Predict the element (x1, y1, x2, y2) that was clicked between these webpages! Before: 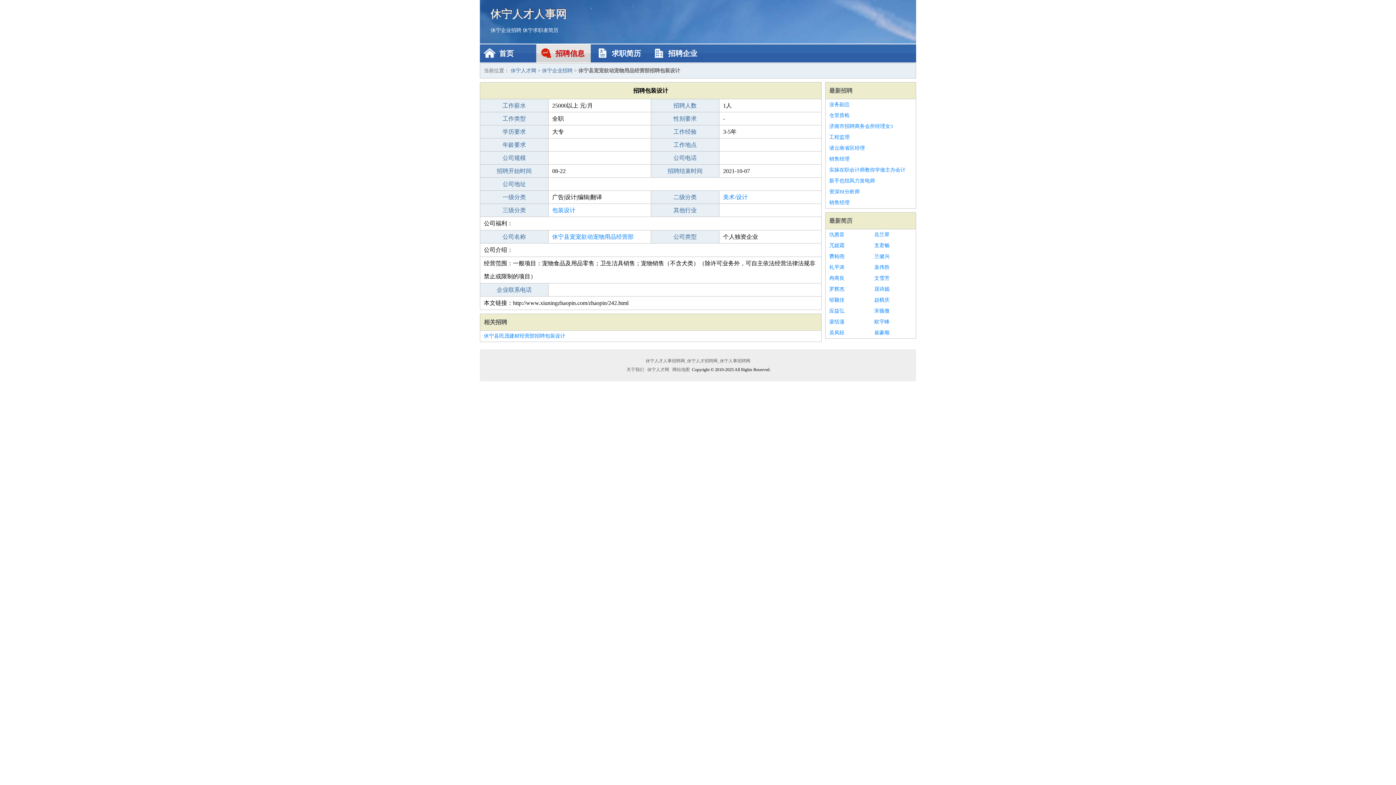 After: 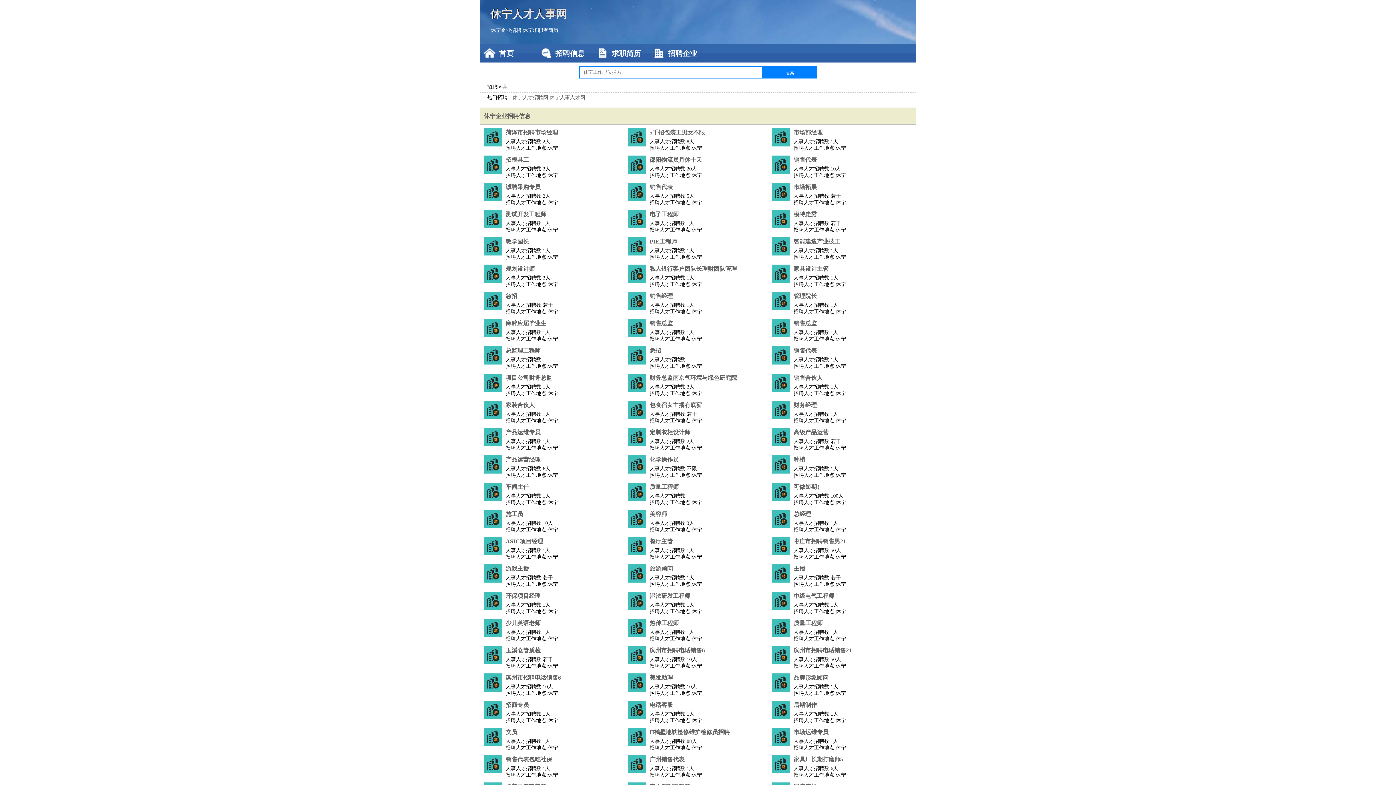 Action: bbox: (510, 68, 536, 73) label: 休宁人才网